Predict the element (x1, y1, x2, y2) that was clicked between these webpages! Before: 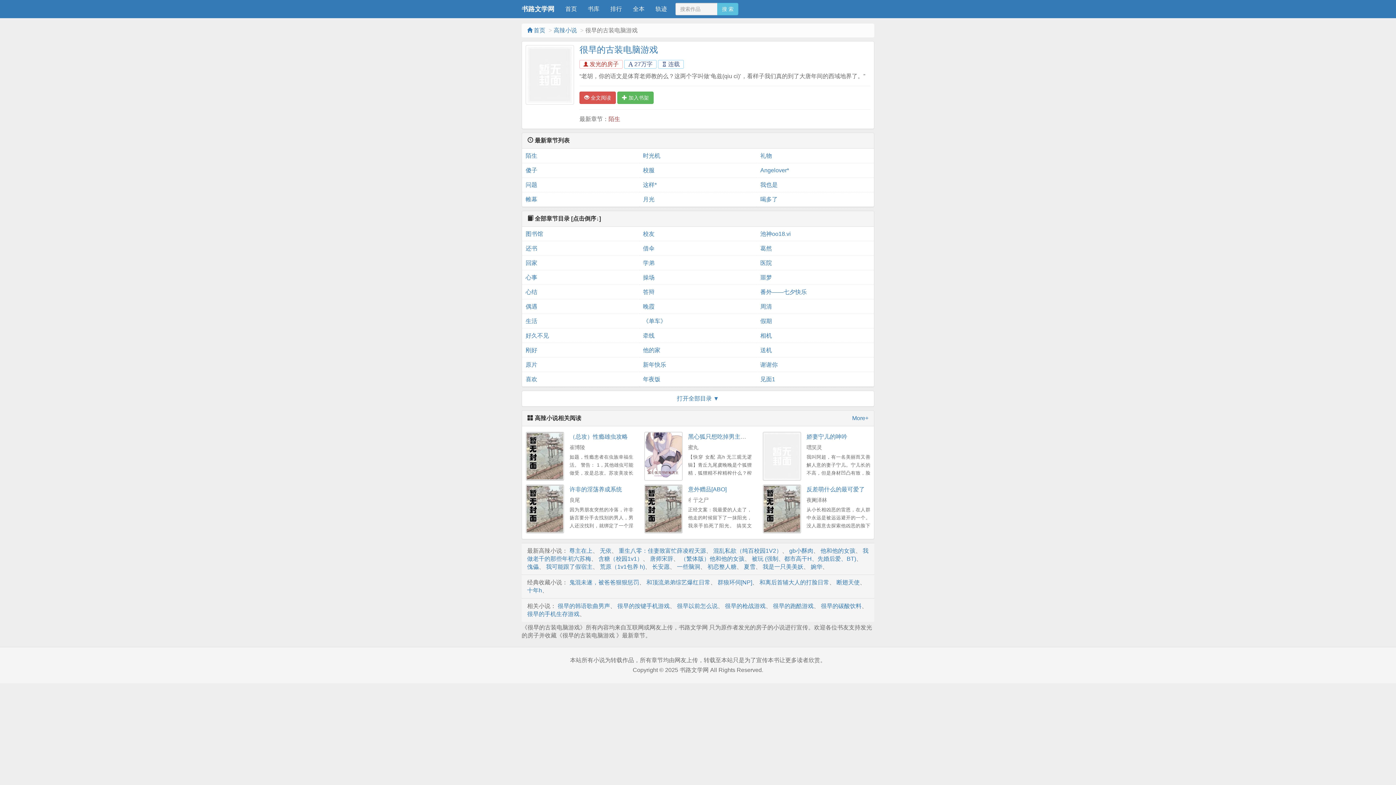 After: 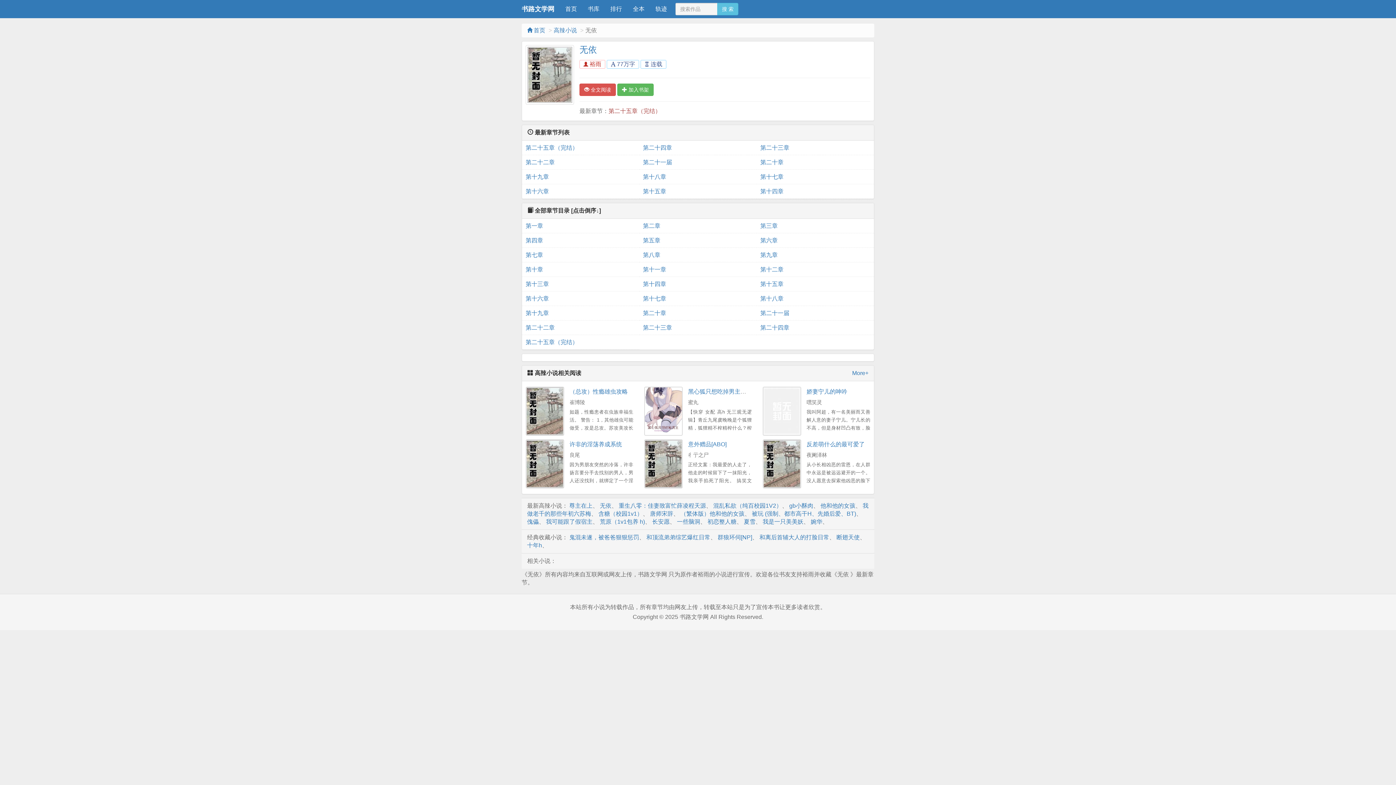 Action: label: 无依 bbox: (600, 547, 611, 554)